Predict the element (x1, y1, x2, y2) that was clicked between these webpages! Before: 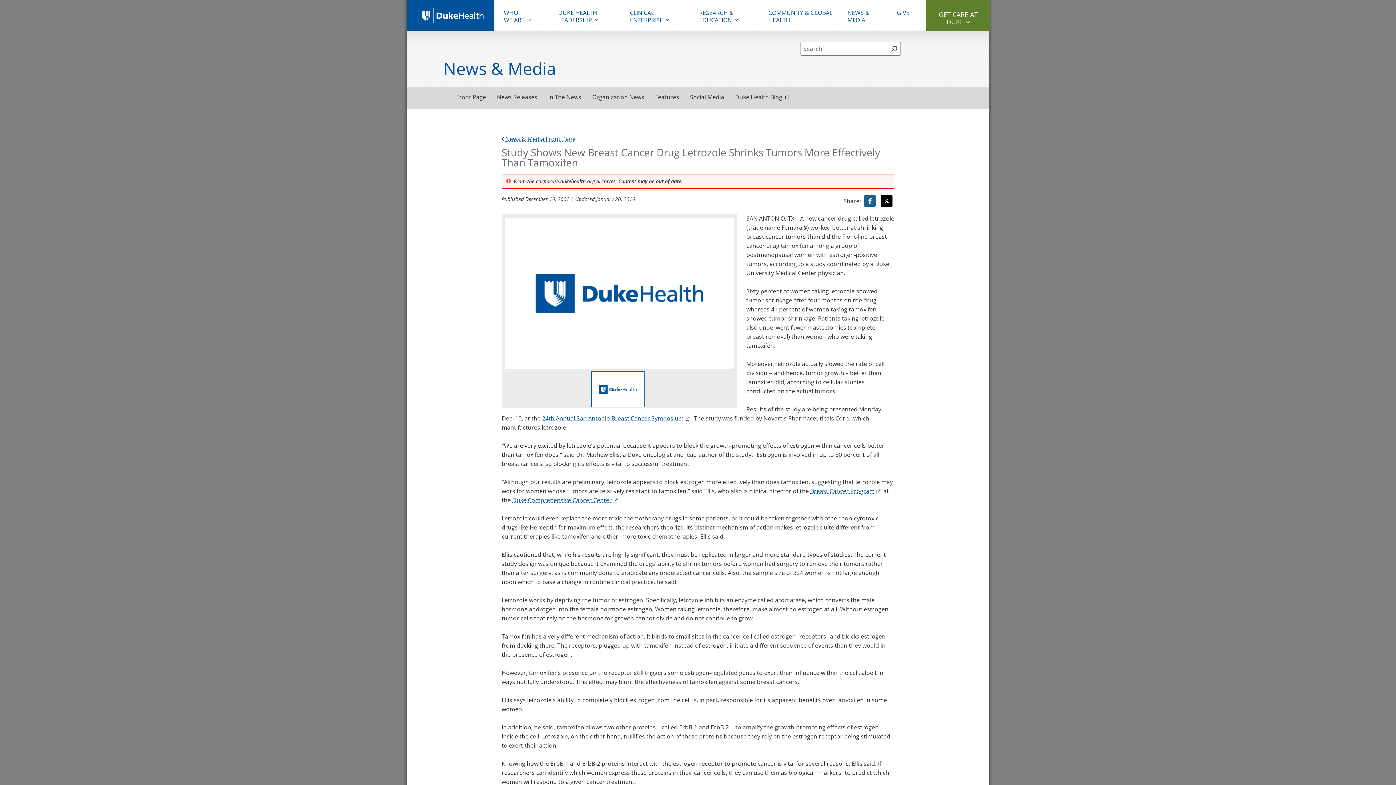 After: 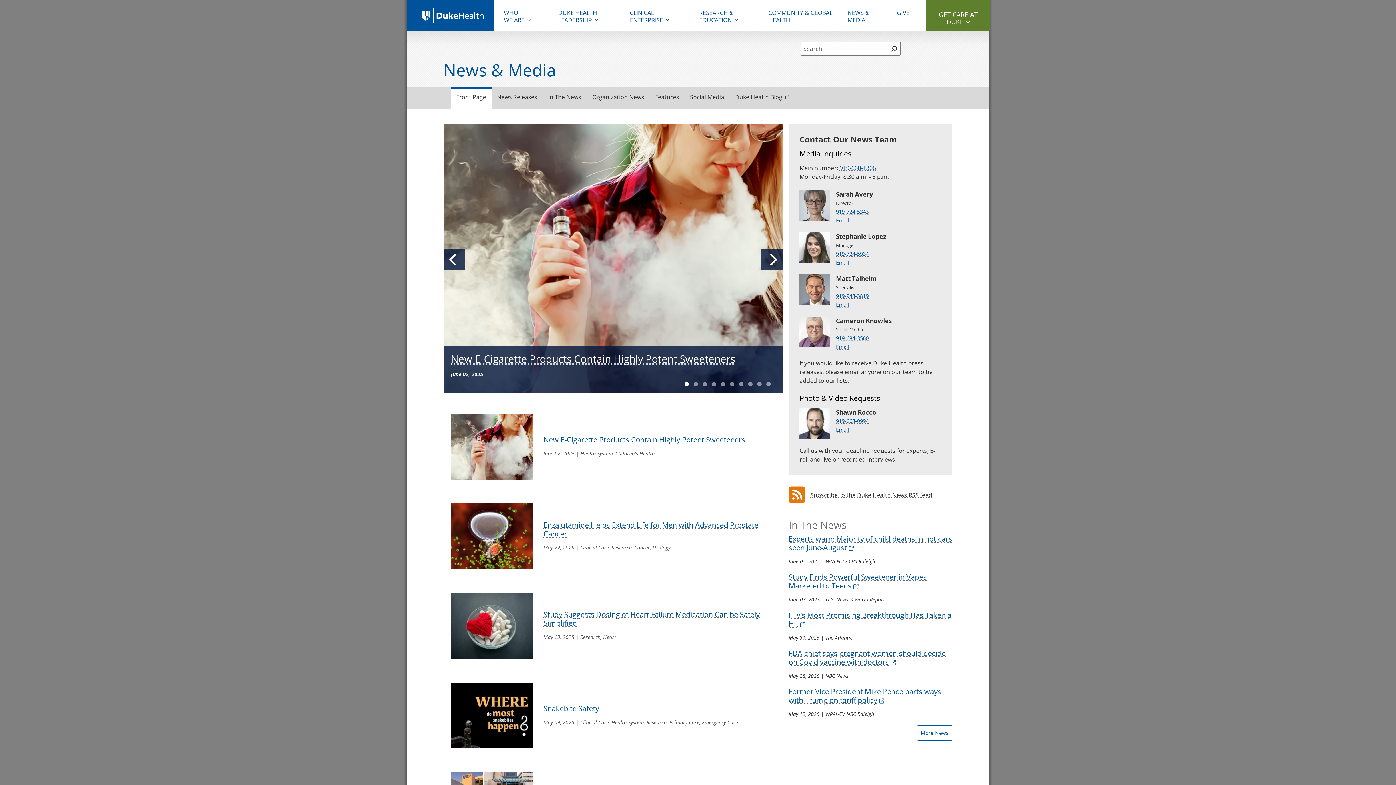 Action: label: News & Media Front Page bbox: (501, 134, 575, 142)